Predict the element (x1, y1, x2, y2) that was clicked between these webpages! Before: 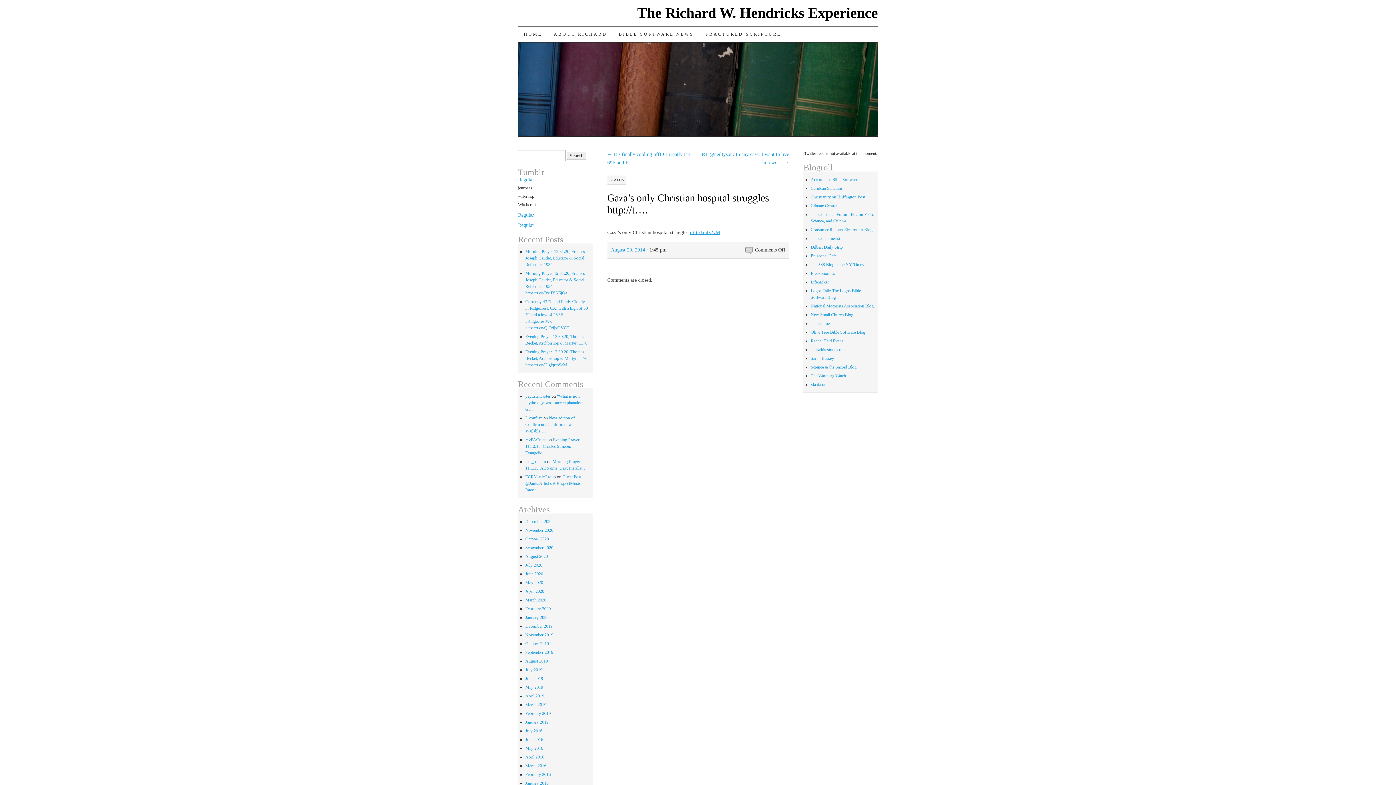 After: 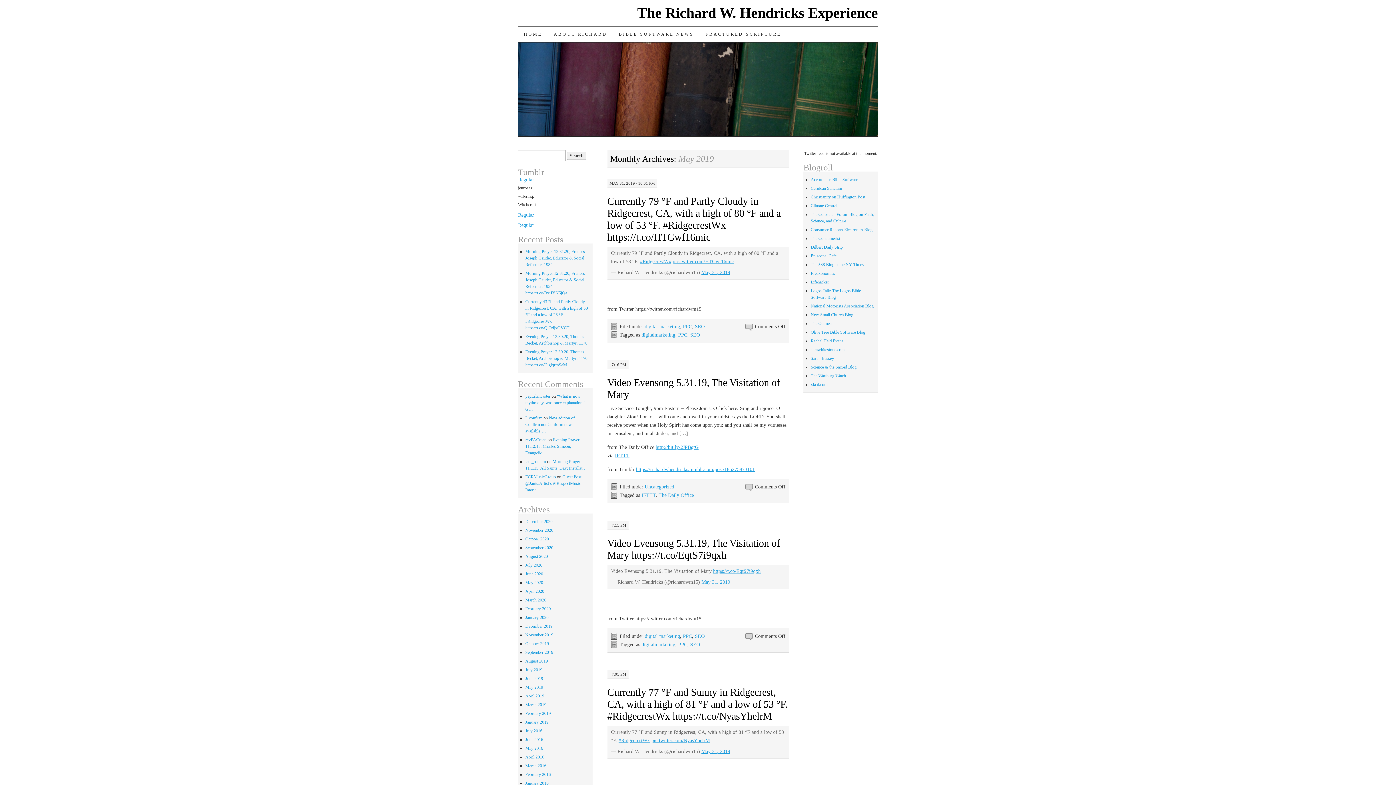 Action: bbox: (525, 684, 543, 690) label: May 2019